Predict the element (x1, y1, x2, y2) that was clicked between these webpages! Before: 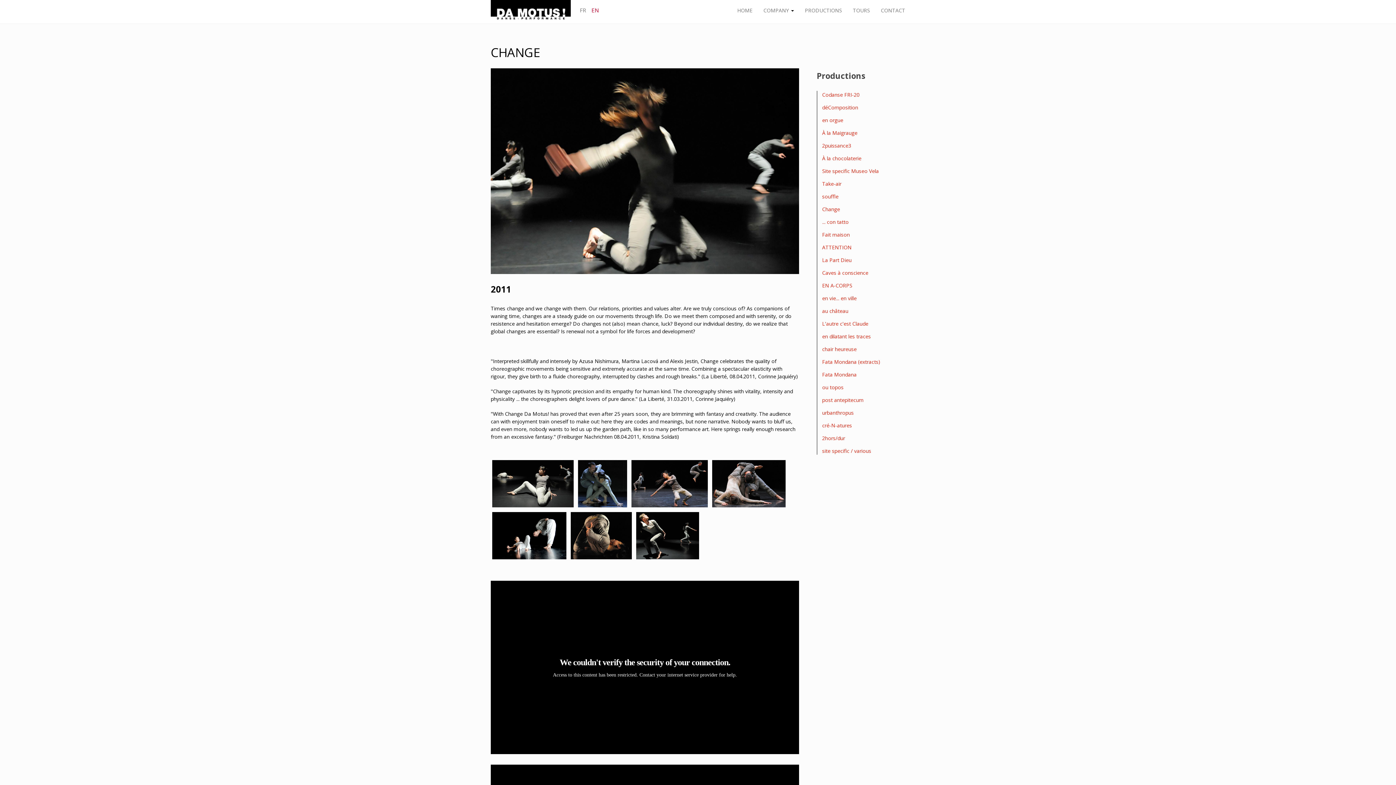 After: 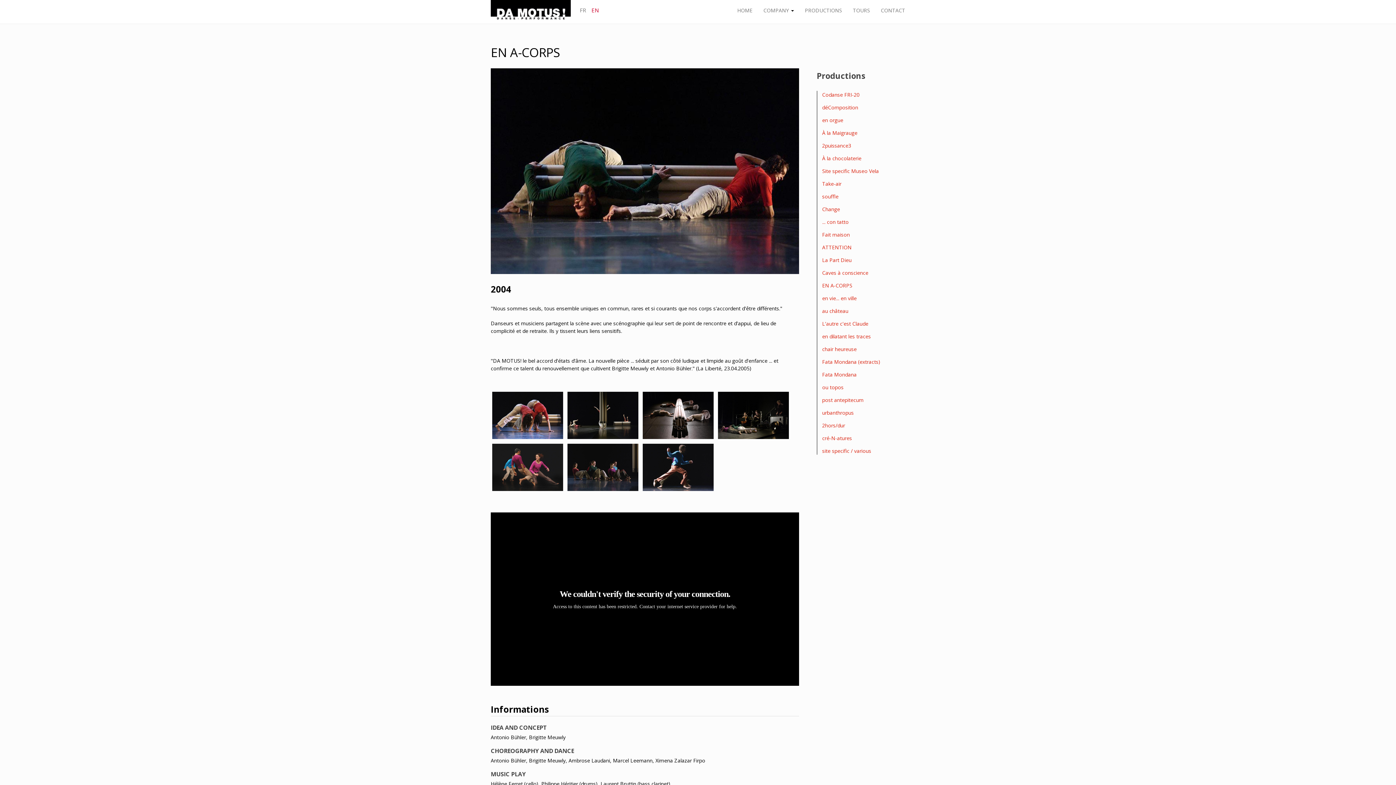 Action: label: EN A-CORPS bbox: (822, 282, 852, 289)